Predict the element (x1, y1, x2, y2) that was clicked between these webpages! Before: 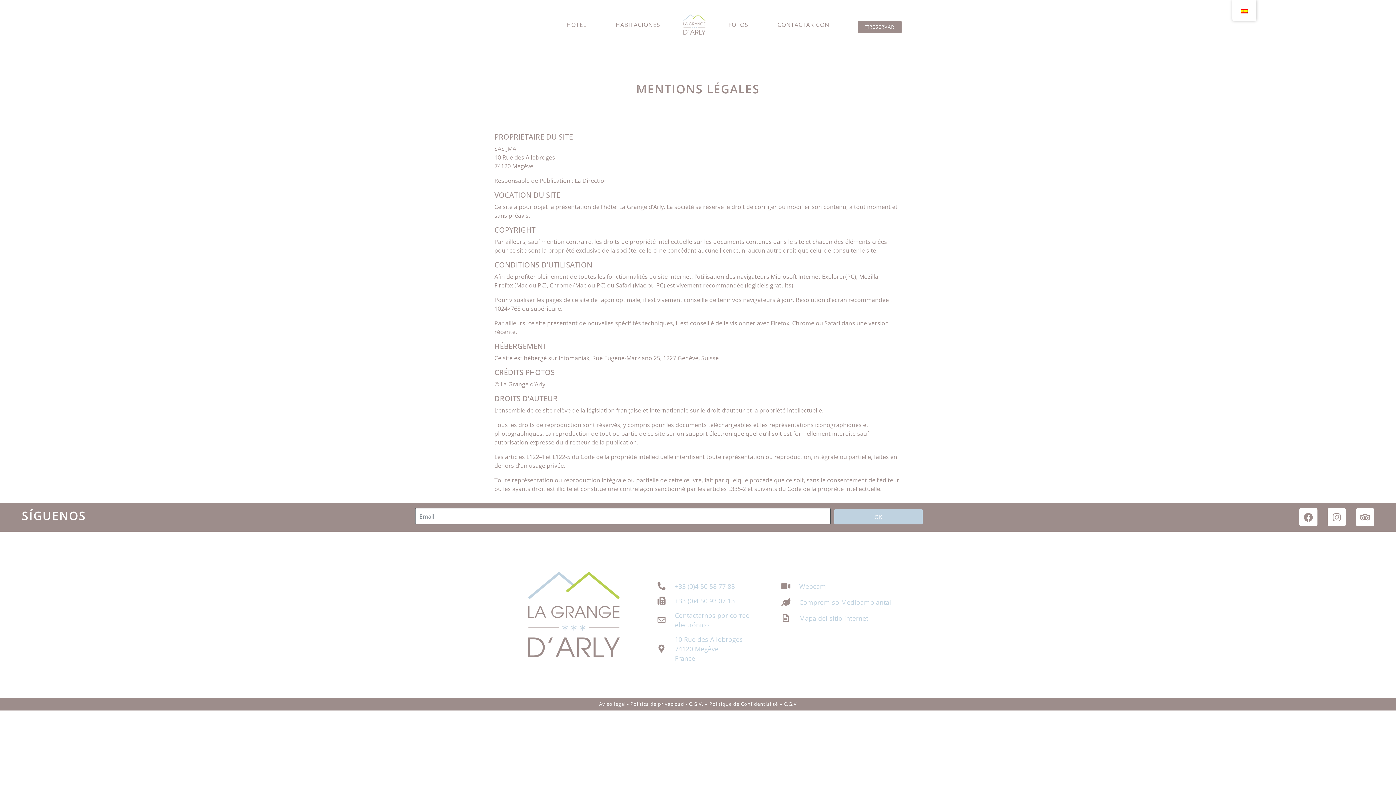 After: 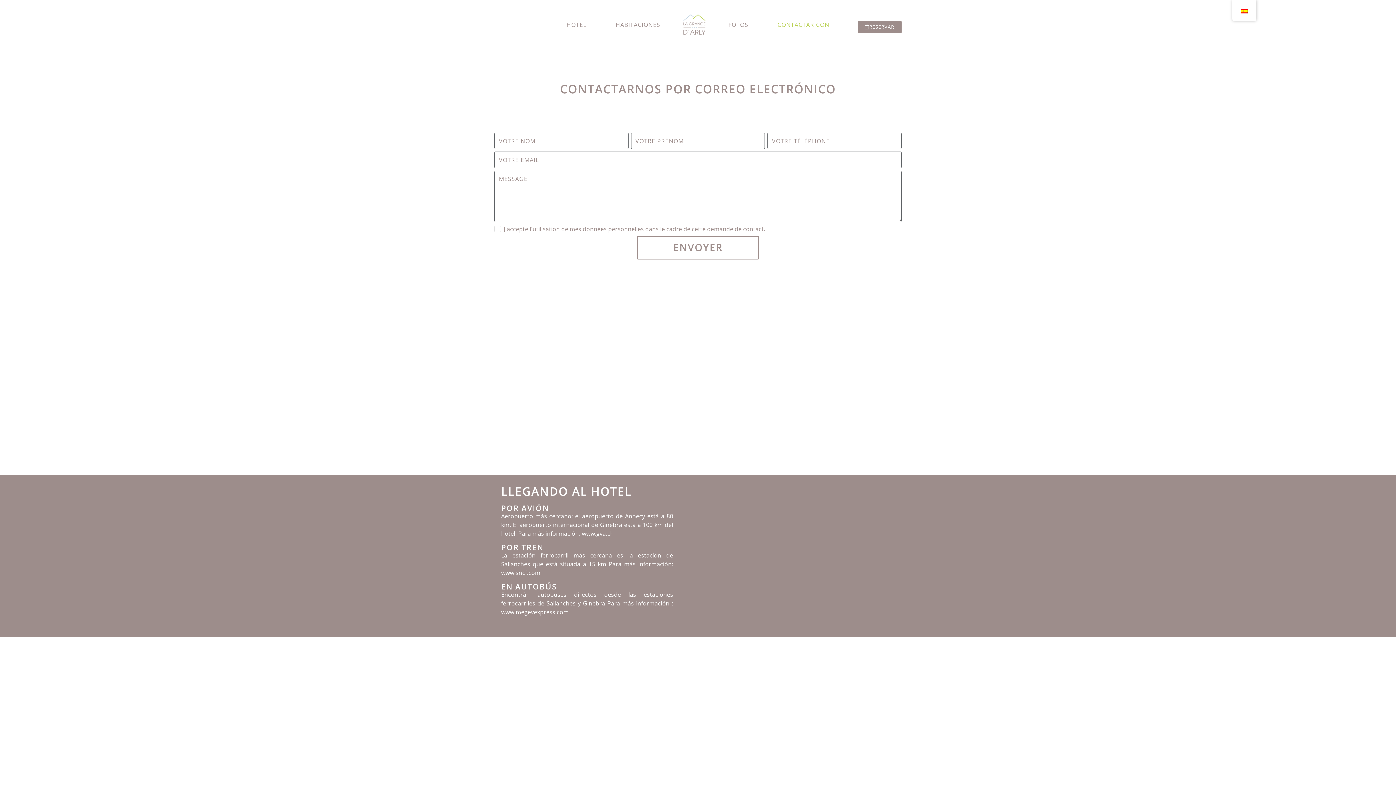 Action: label: Contactarnos por correo electrónico bbox: (656, 610, 781, 629)